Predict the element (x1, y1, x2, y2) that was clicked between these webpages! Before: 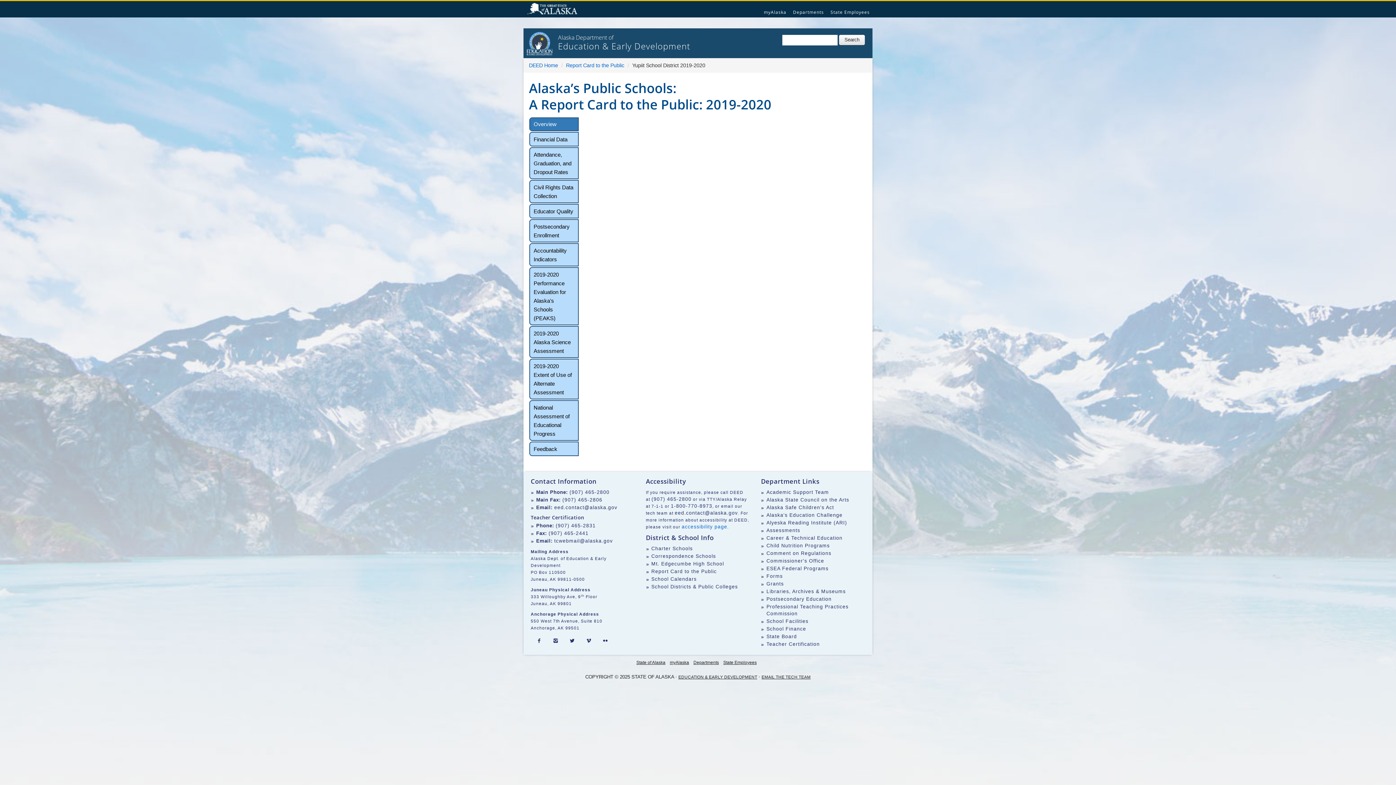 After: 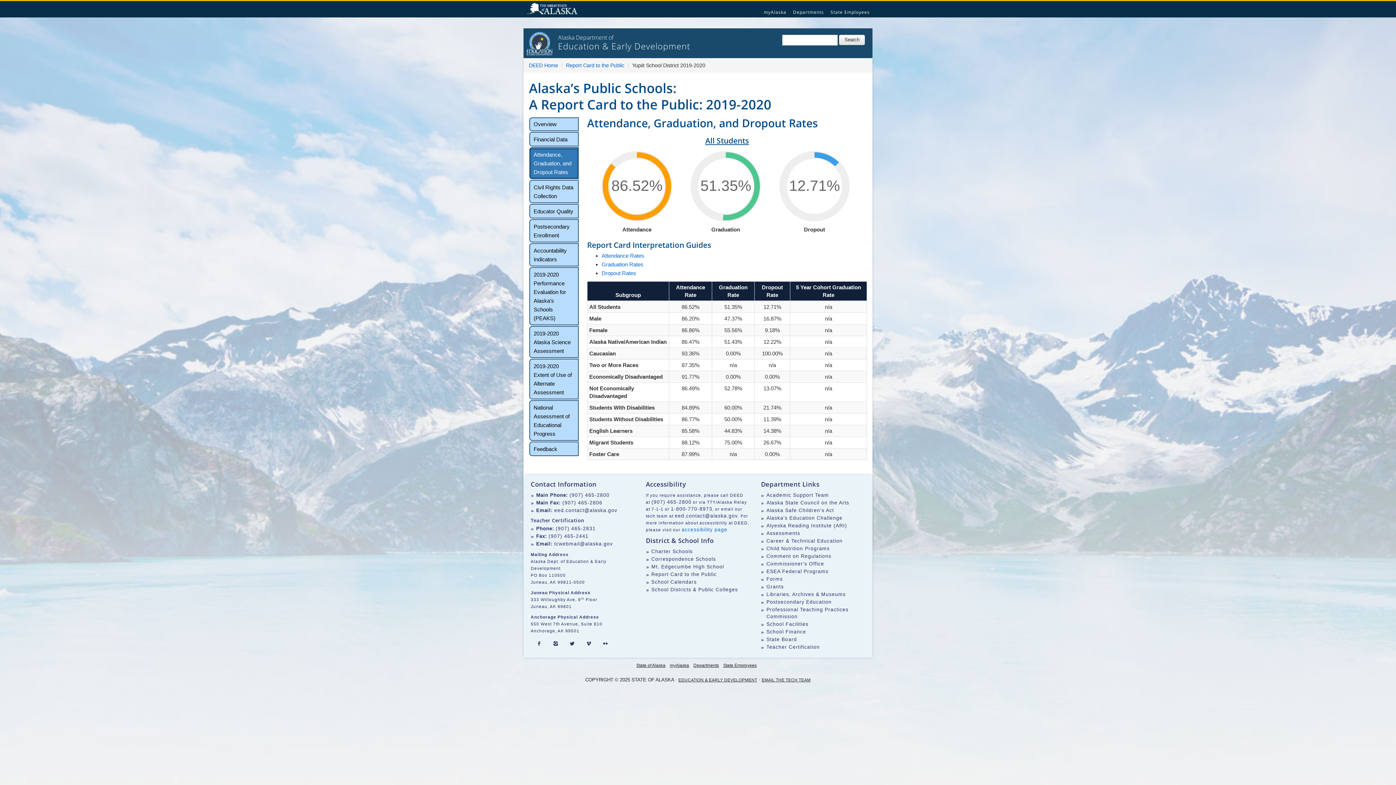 Action: bbox: (530, 148, 578, 178) label: Attendance, Graduation, and Dropout Rates